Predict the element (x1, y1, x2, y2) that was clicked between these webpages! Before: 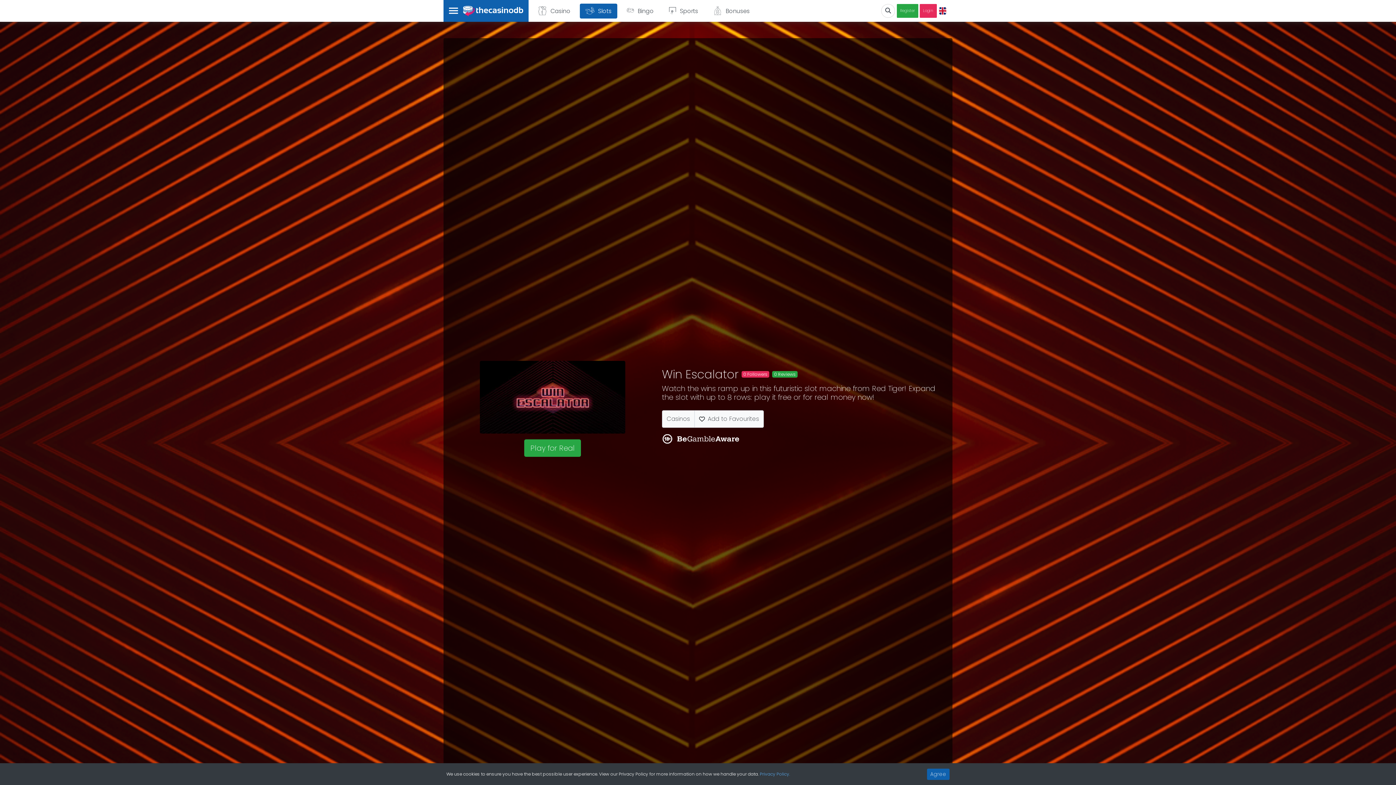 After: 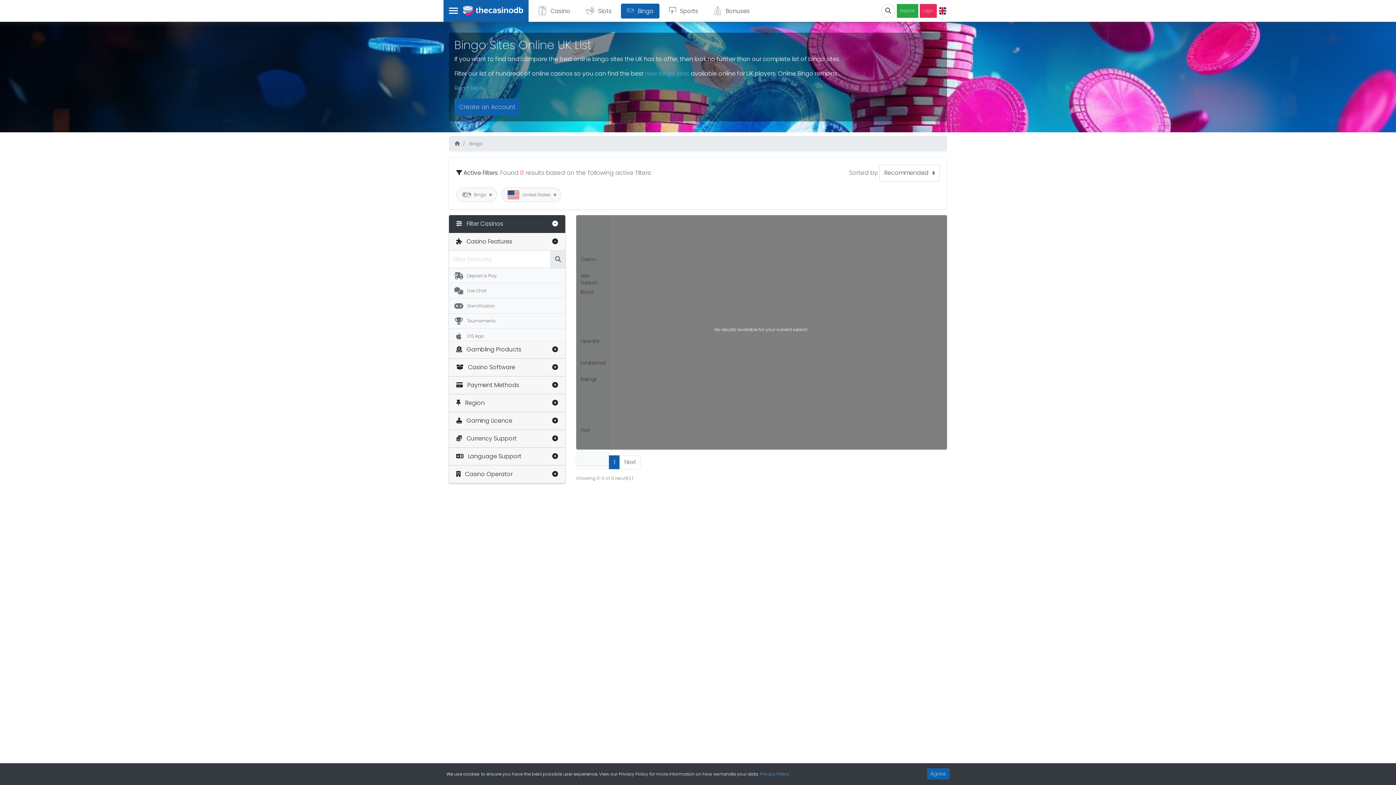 Action: bbox: (561, 3, 599, 18) label: Bingo